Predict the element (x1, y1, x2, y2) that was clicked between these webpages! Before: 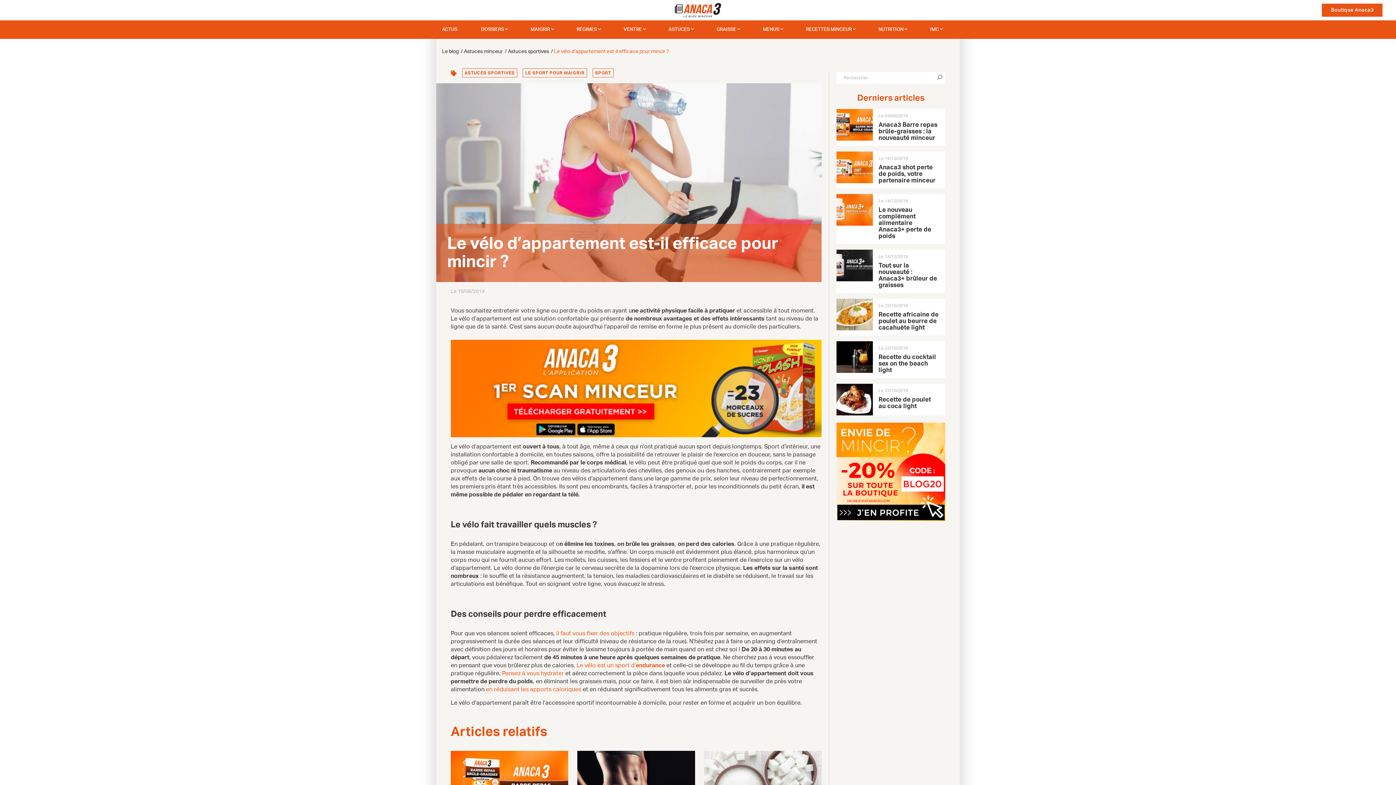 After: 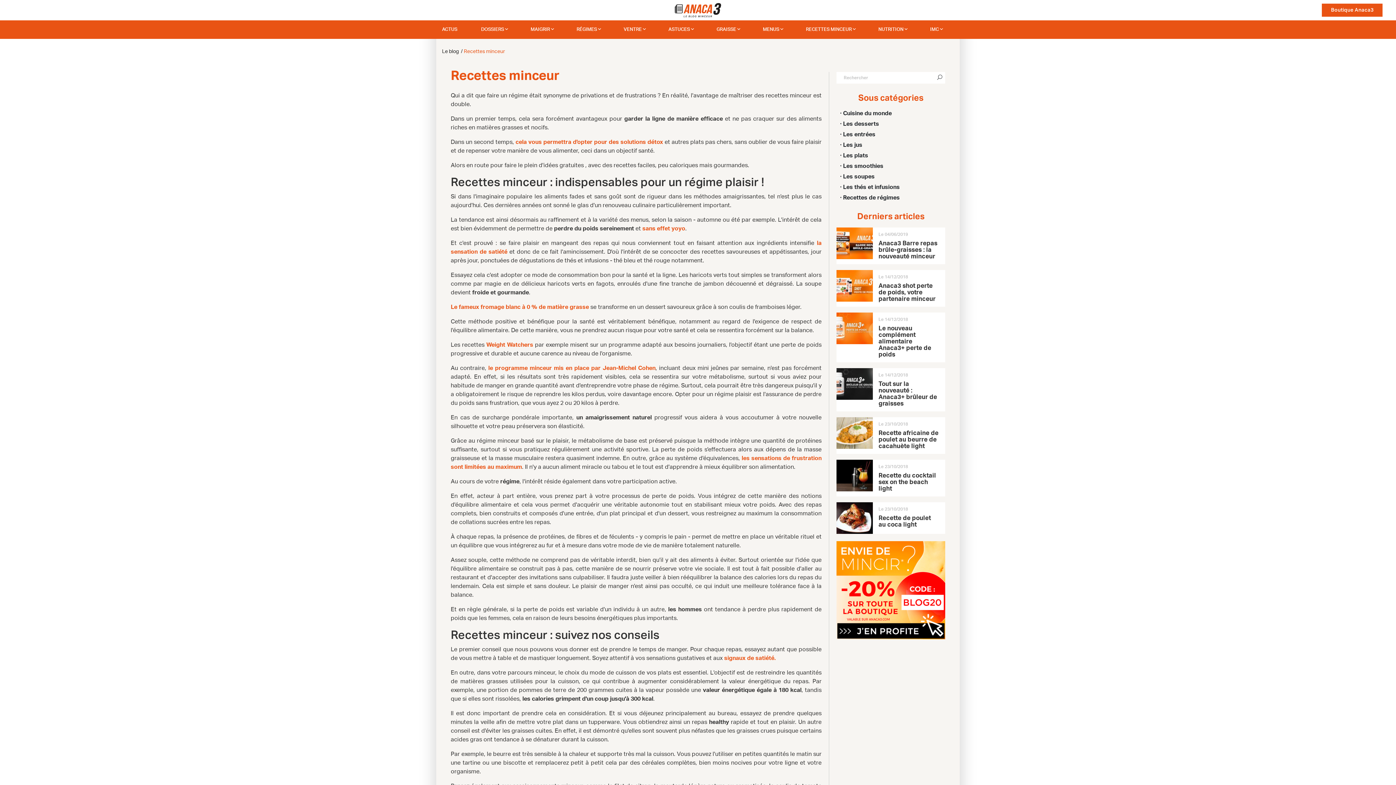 Action: label: RECETTES MINCEUR bbox: (800, 20, 861, 38)